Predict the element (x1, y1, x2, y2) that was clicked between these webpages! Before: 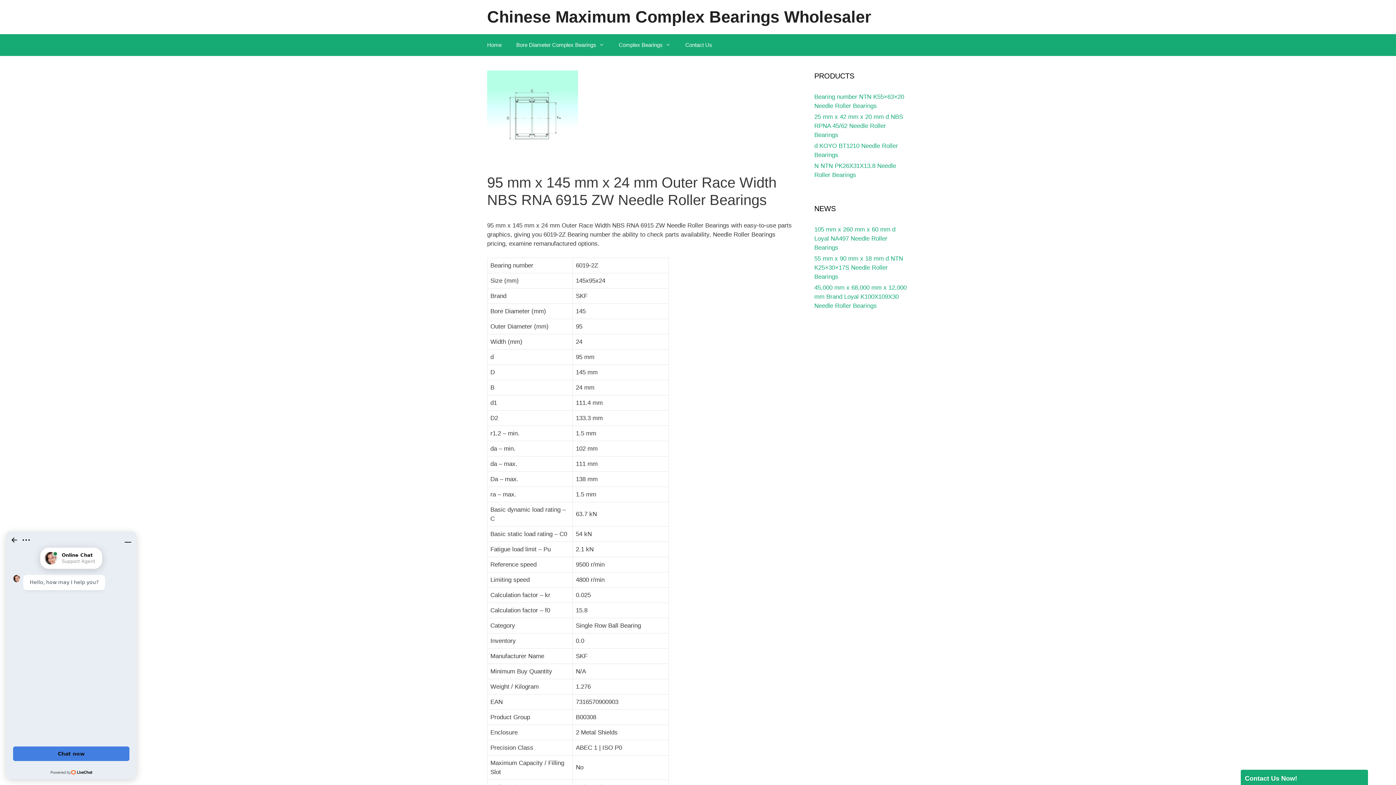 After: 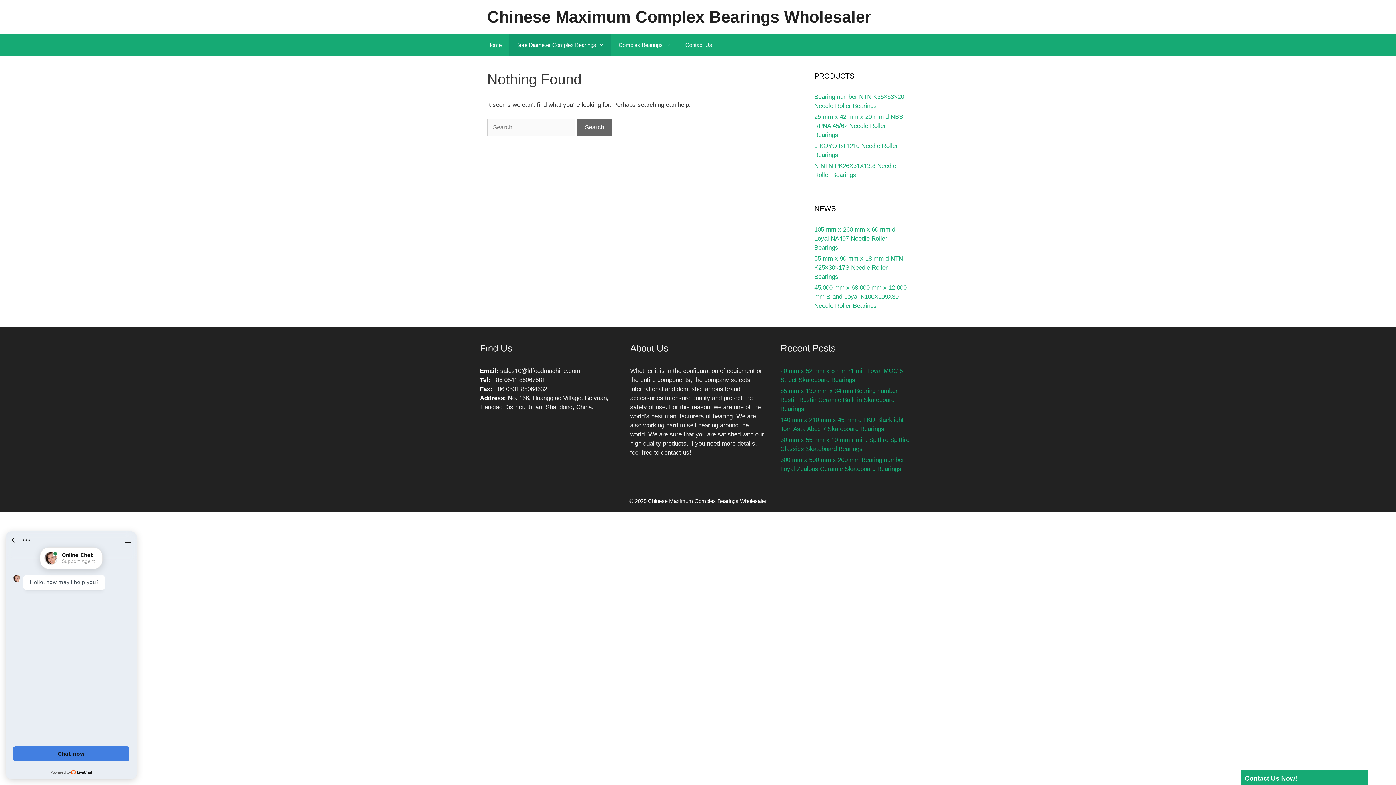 Action: label: Bore Diameter Complex Bearings bbox: (509, 34, 611, 56)